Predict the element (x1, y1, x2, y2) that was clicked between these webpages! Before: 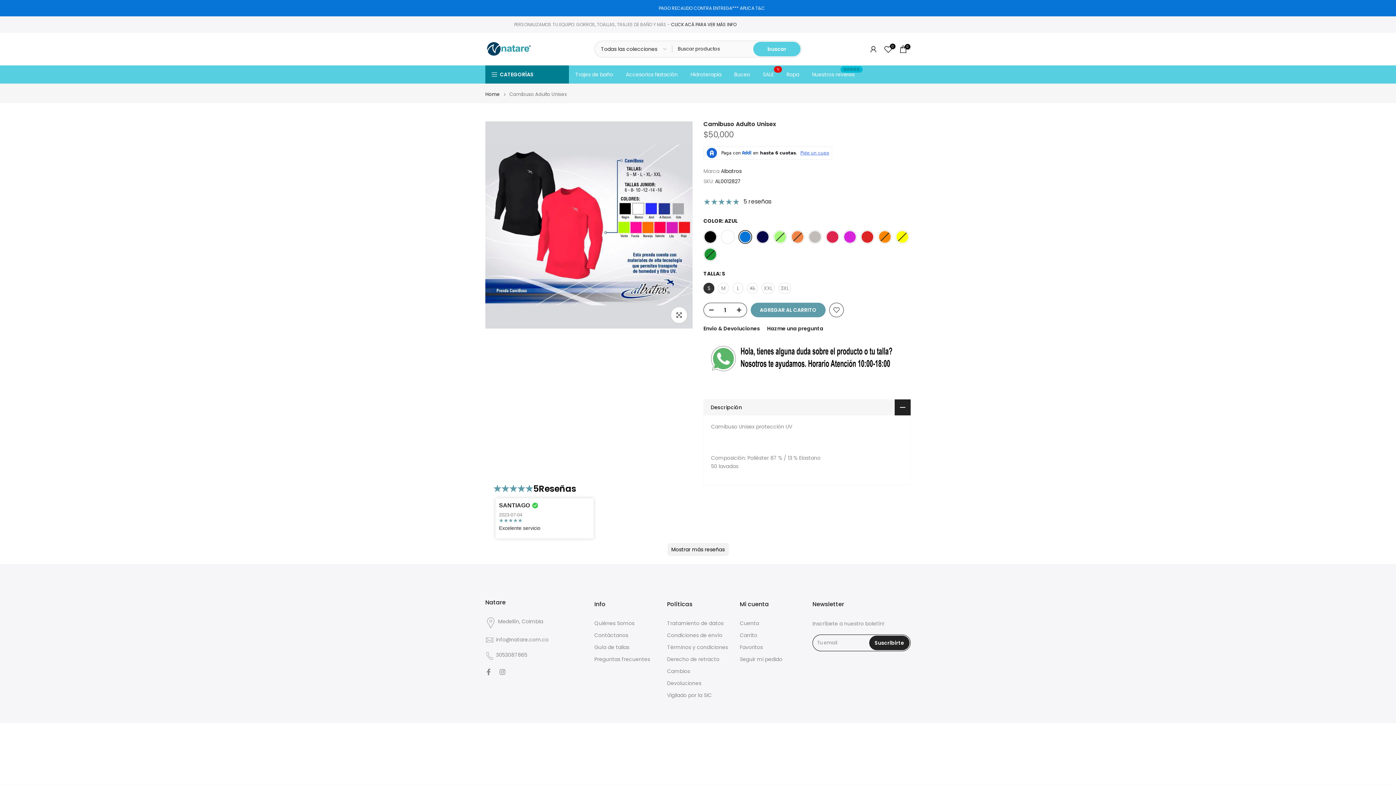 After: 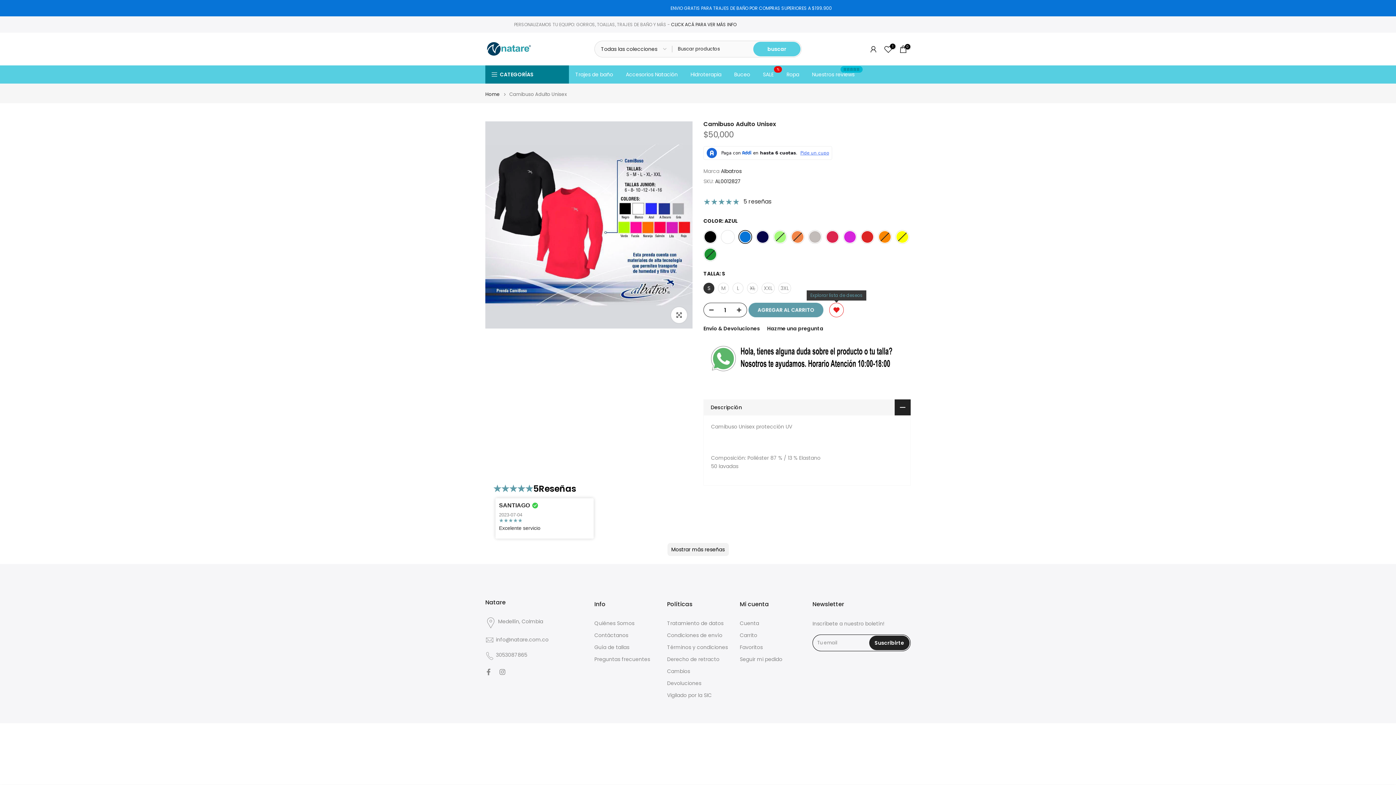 Action: bbox: (829, 281, 844, 296)